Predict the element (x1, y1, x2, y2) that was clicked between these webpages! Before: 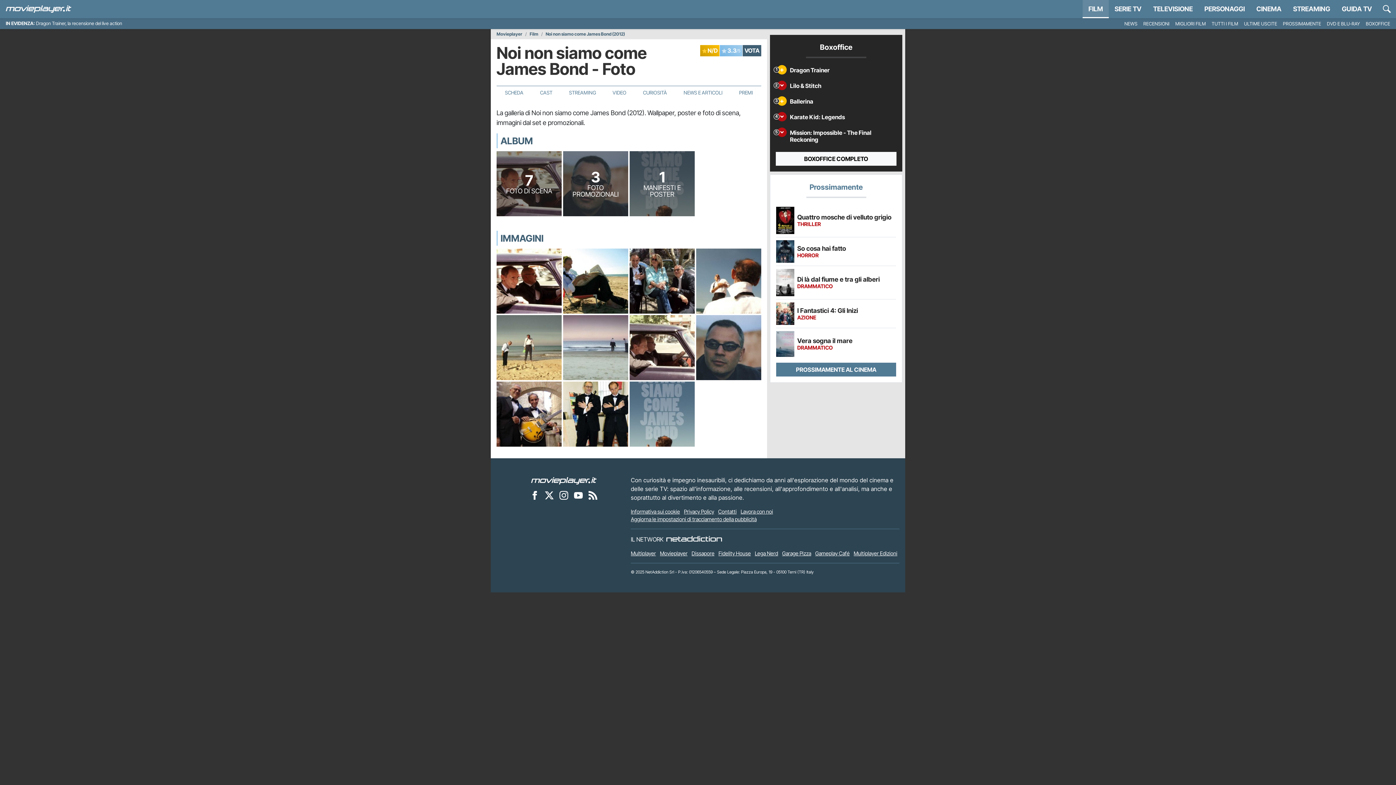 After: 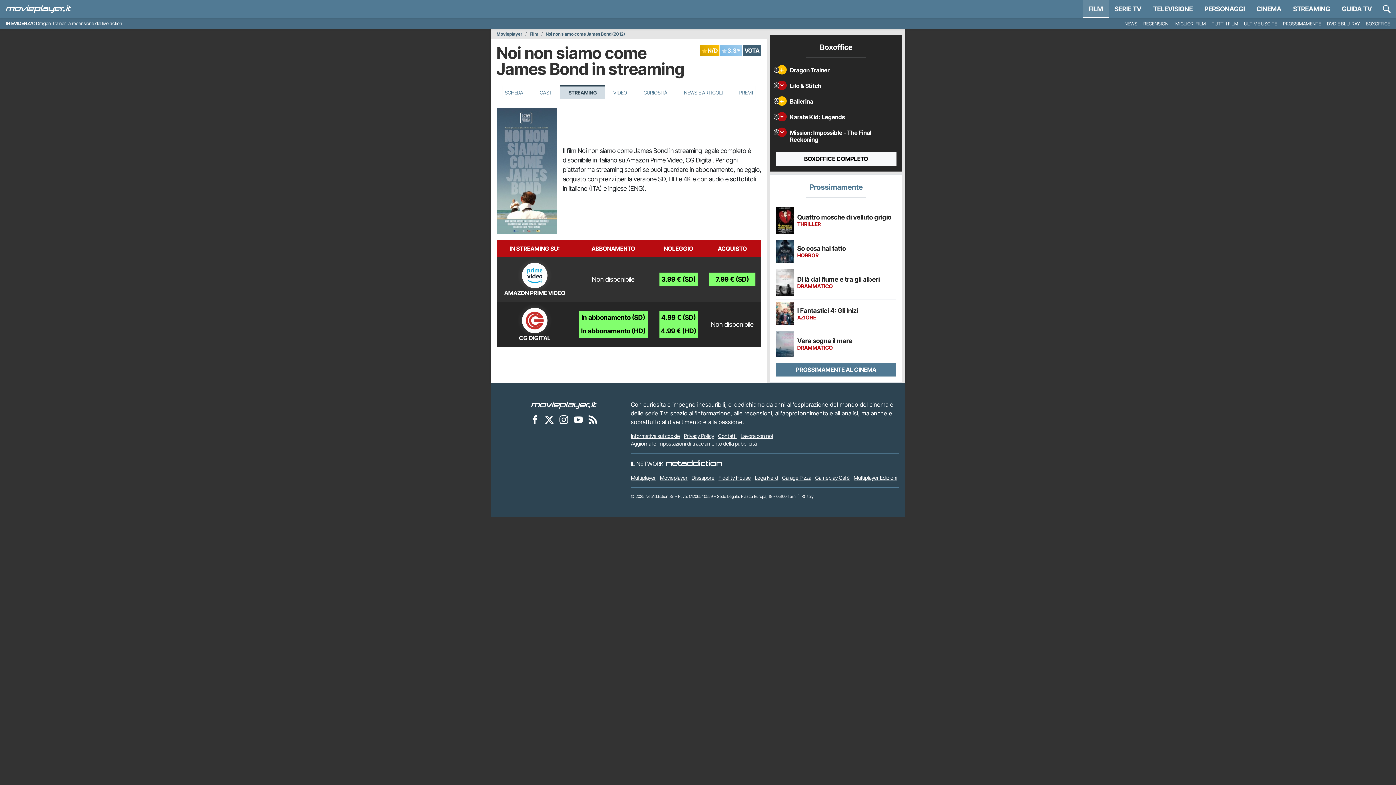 Action: bbox: (560, 86, 604, 99) label: STREAMING